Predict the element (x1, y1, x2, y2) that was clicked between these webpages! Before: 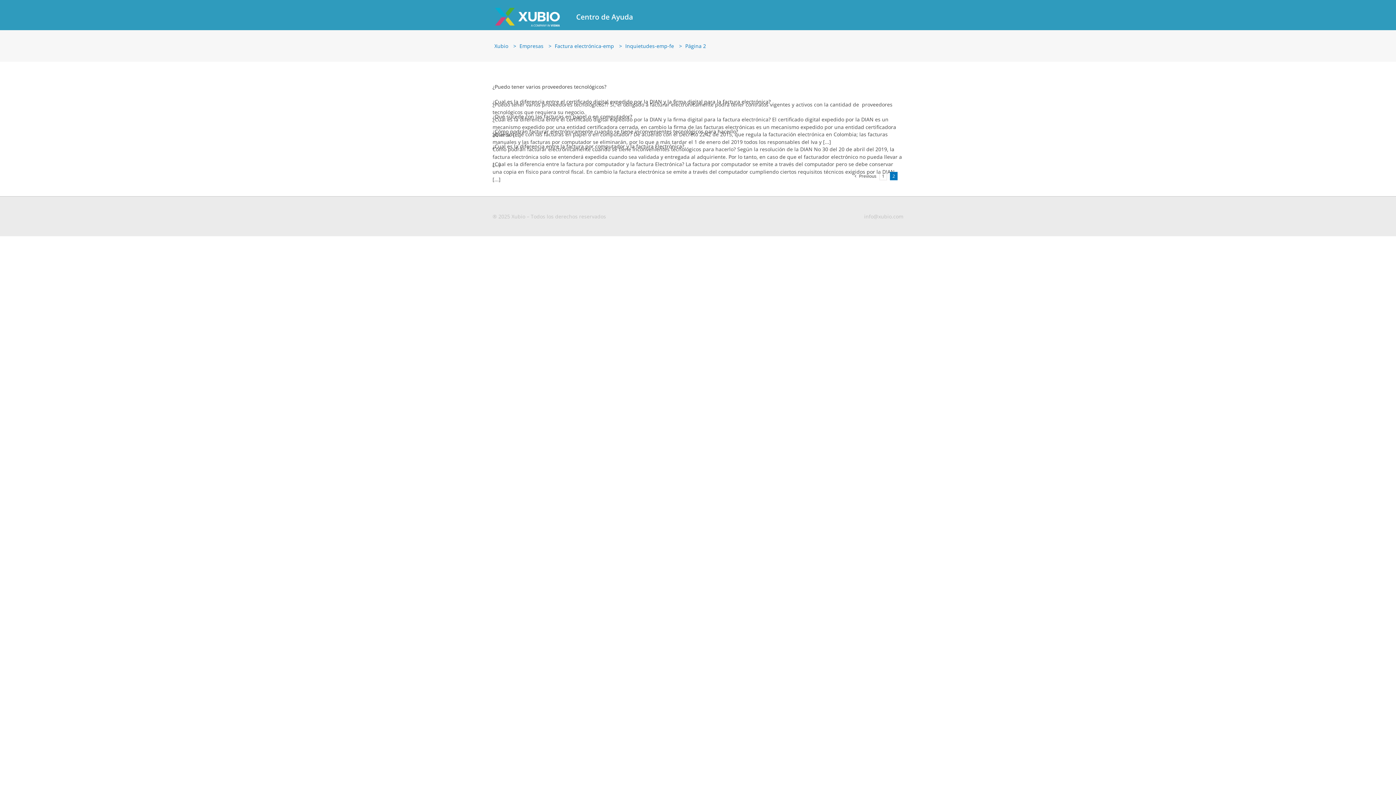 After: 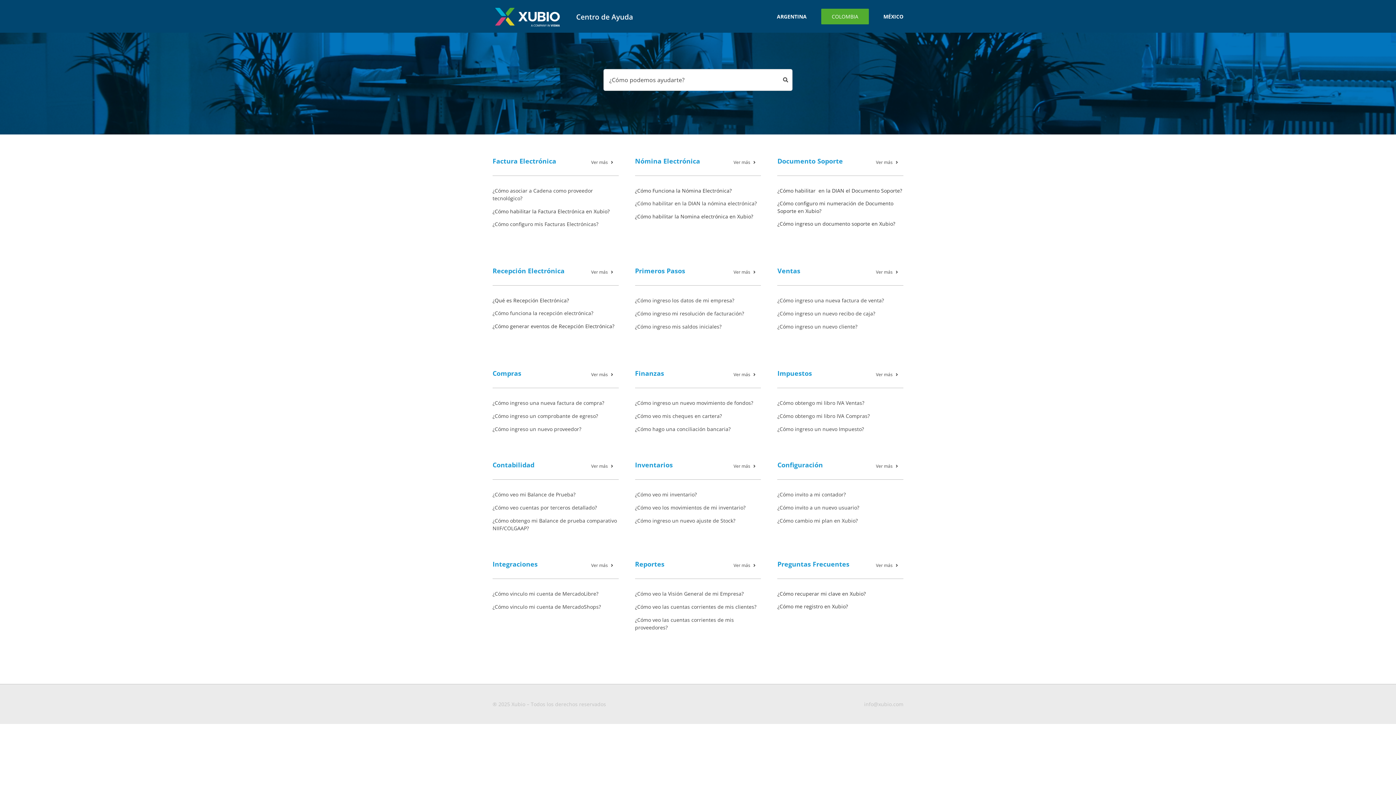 Action: label: Xubio bbox: (494, 42, 508, 49)